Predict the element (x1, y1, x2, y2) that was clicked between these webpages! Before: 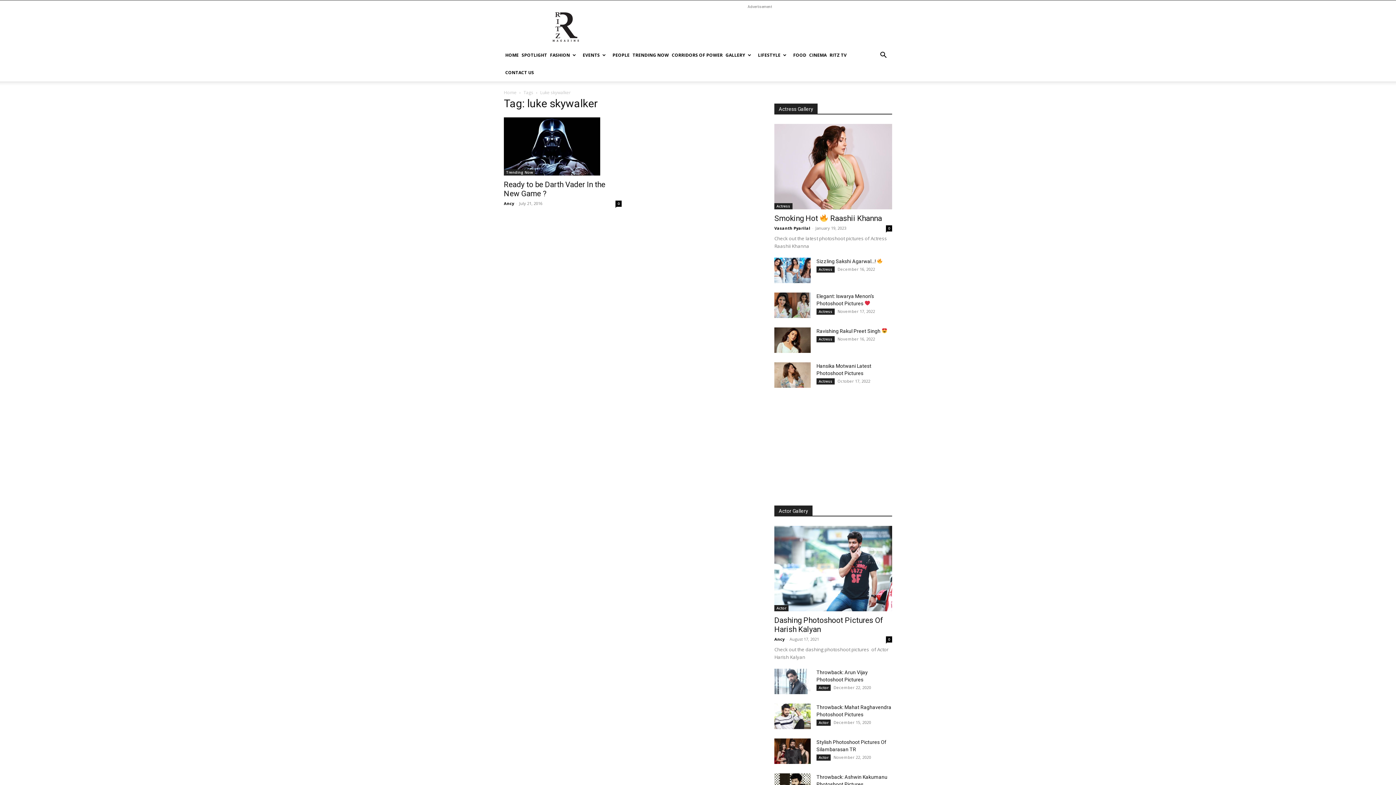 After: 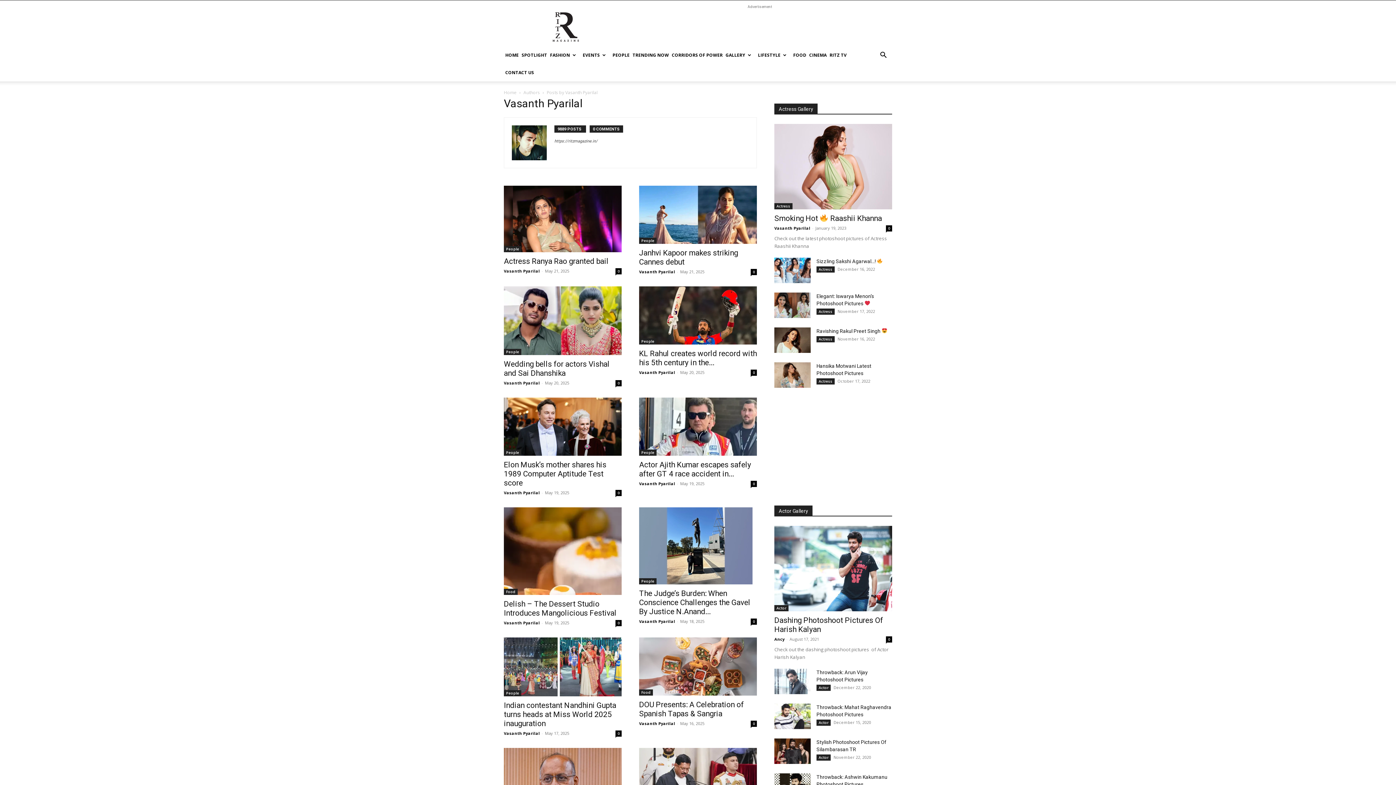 Action: bbox: (774, 225, 810, 230) label: Vasanth Pyarilal